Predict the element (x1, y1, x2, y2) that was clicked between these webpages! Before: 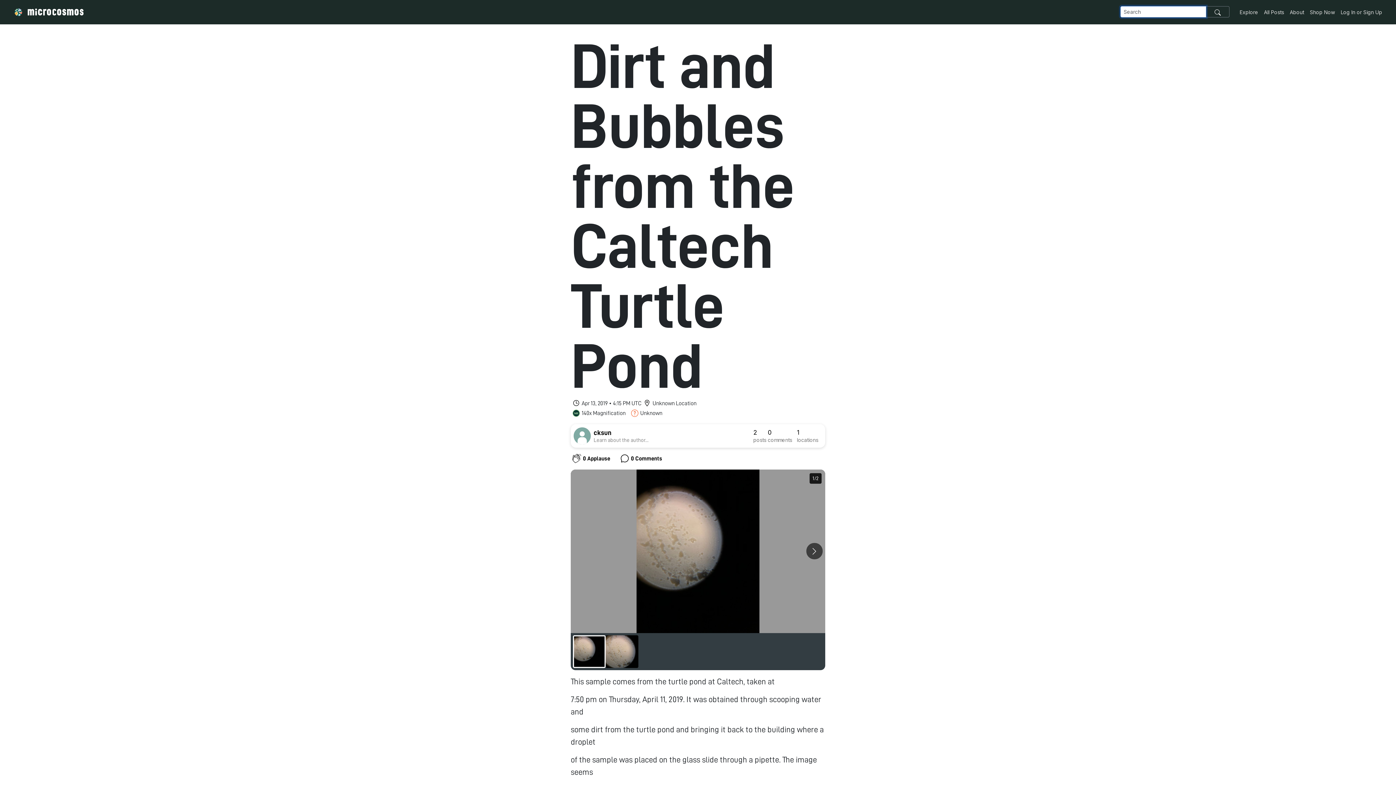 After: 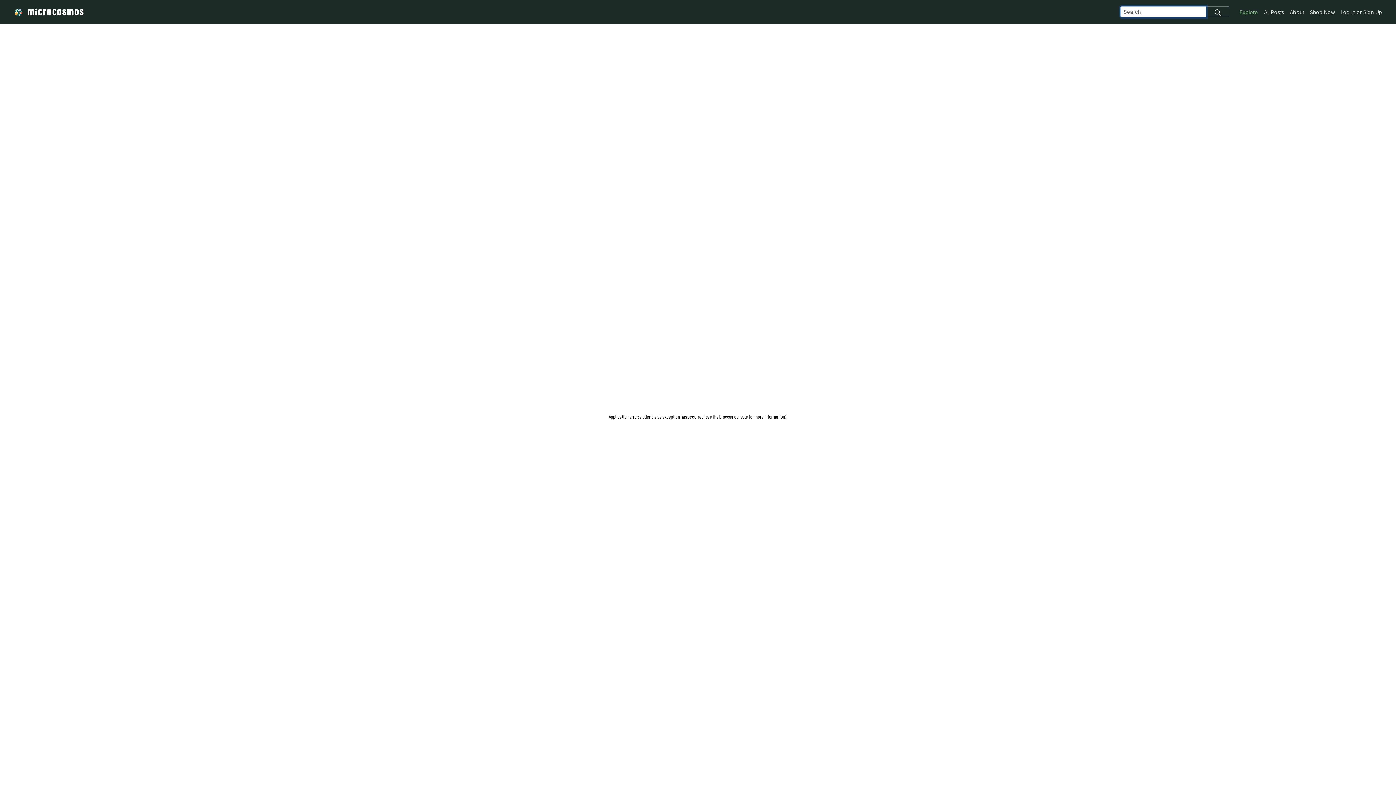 Action: label: Explore bbox: (1237, 5, 1261, 18)